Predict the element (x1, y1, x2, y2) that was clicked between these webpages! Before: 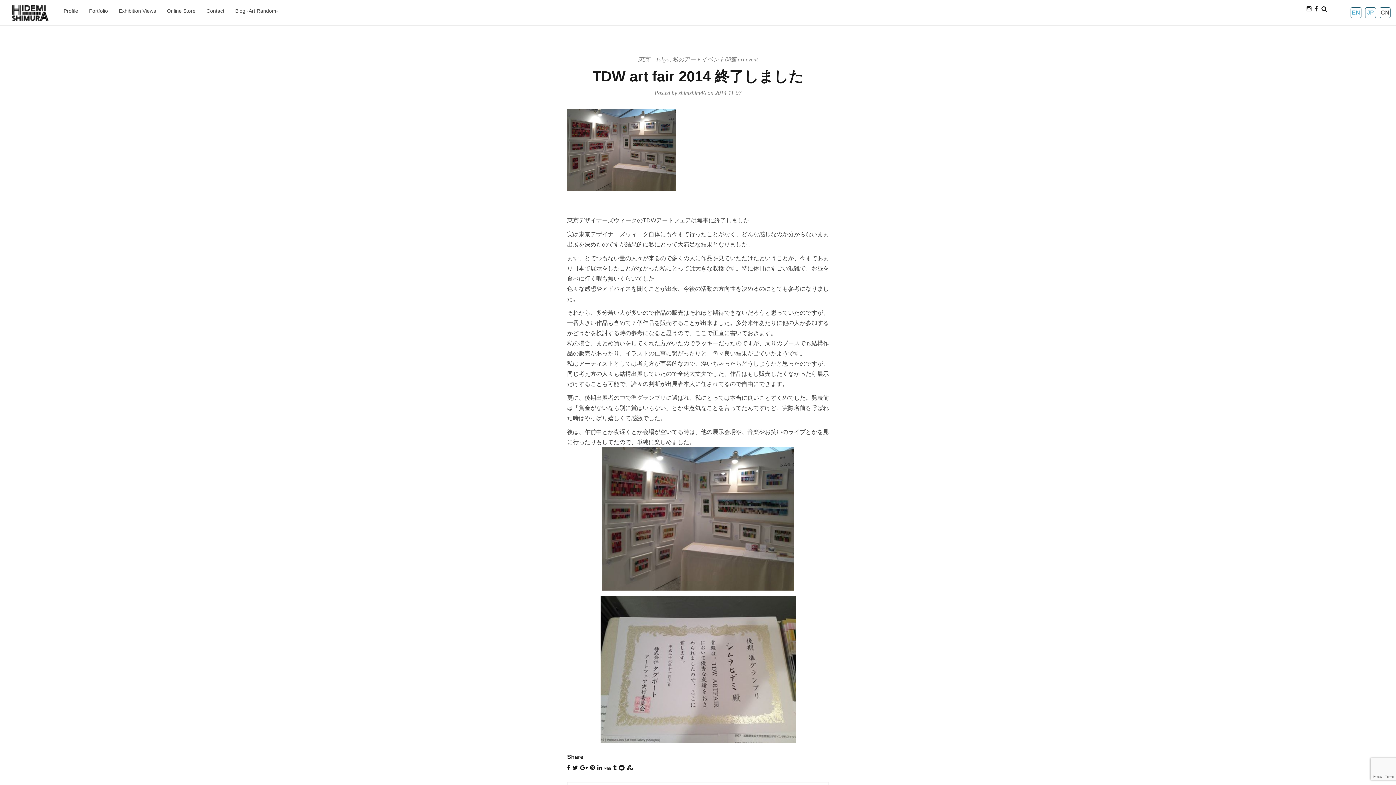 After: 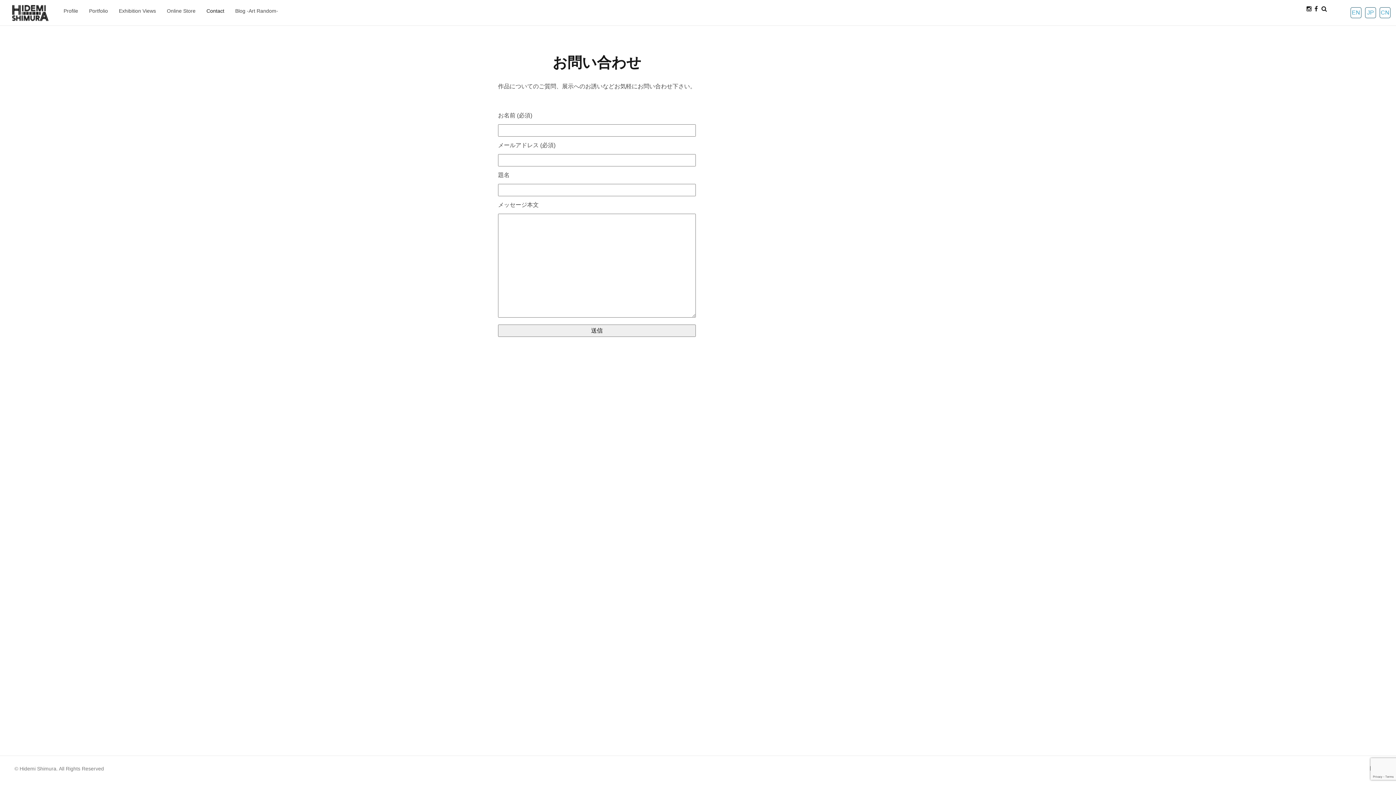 Action: bbox: (206, -1, 224, 23) label: Contact